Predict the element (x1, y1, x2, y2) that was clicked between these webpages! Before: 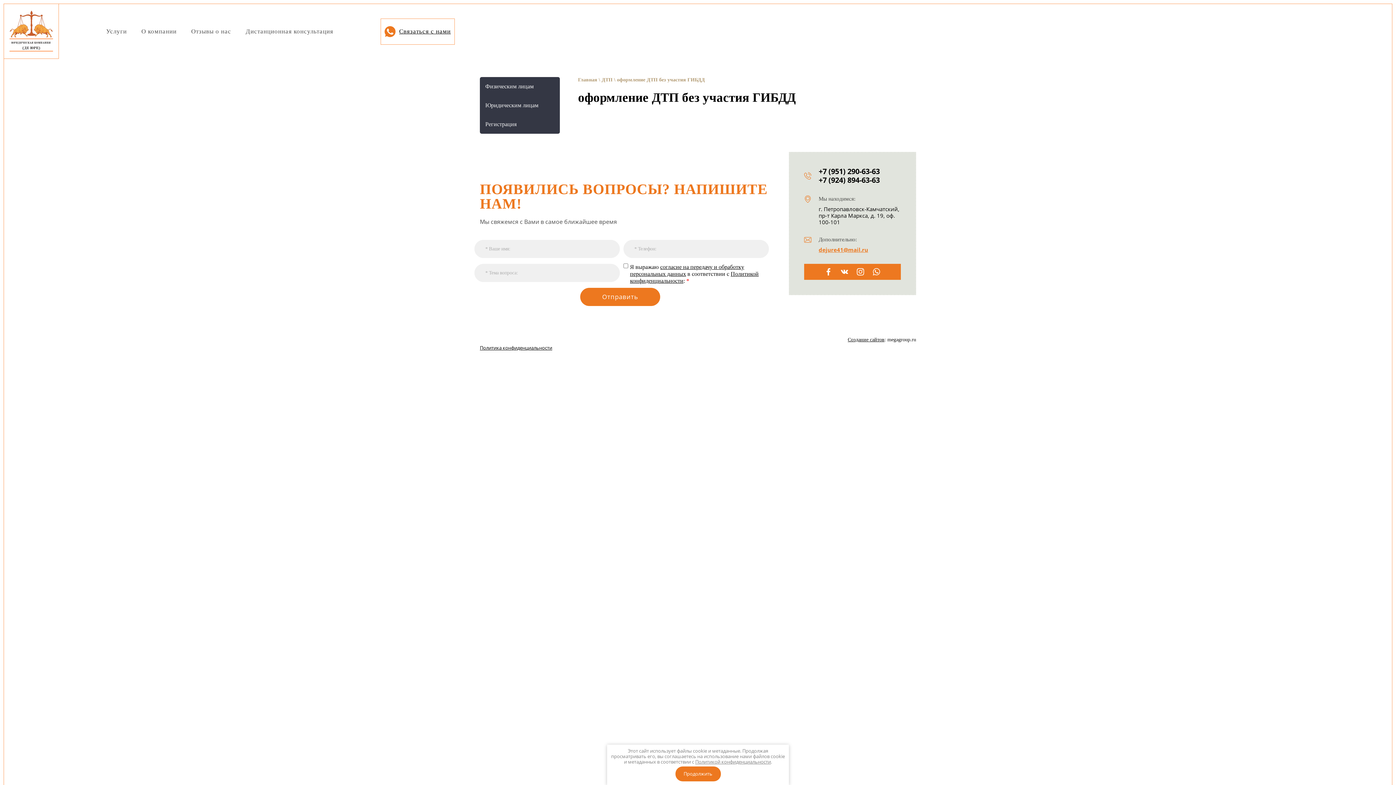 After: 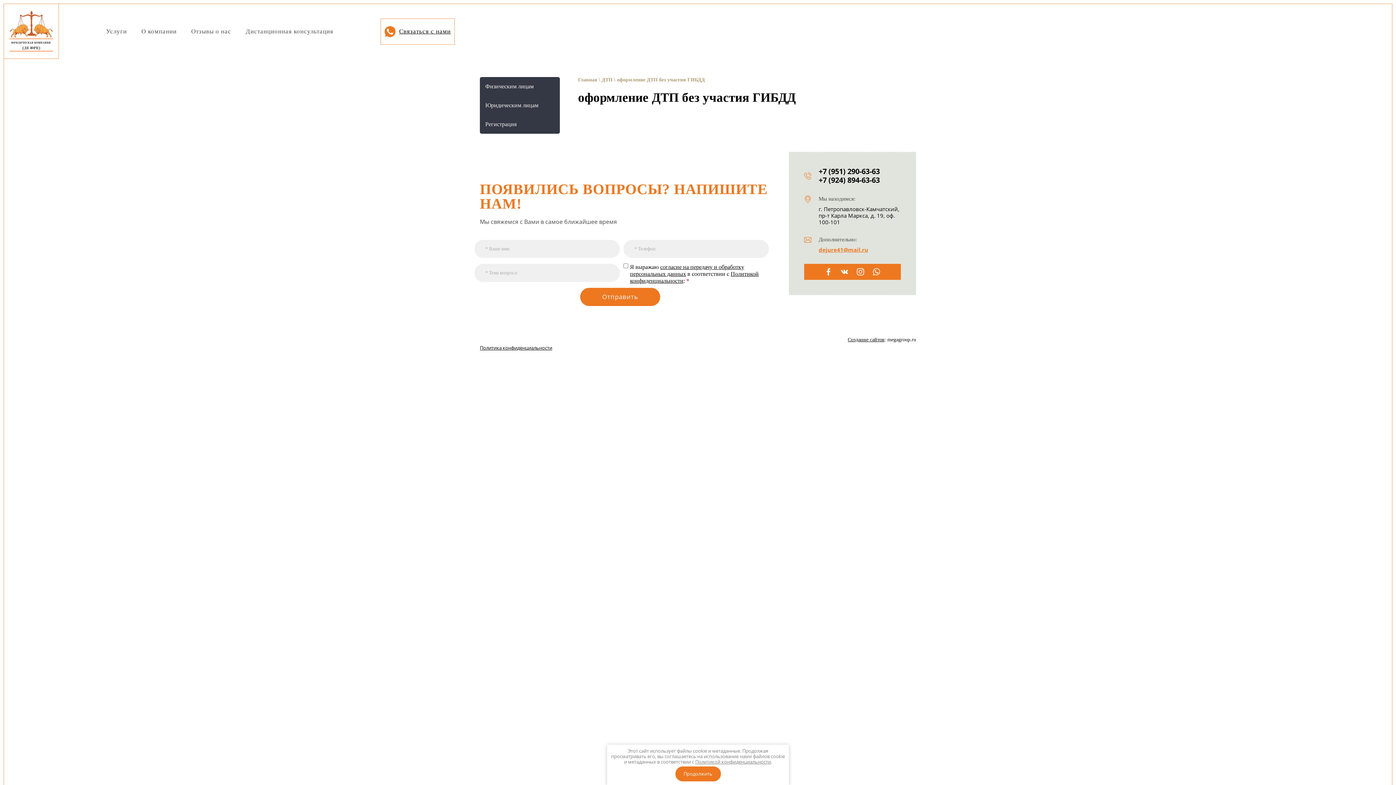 Action: bbox: (853, 264, 868, 279)